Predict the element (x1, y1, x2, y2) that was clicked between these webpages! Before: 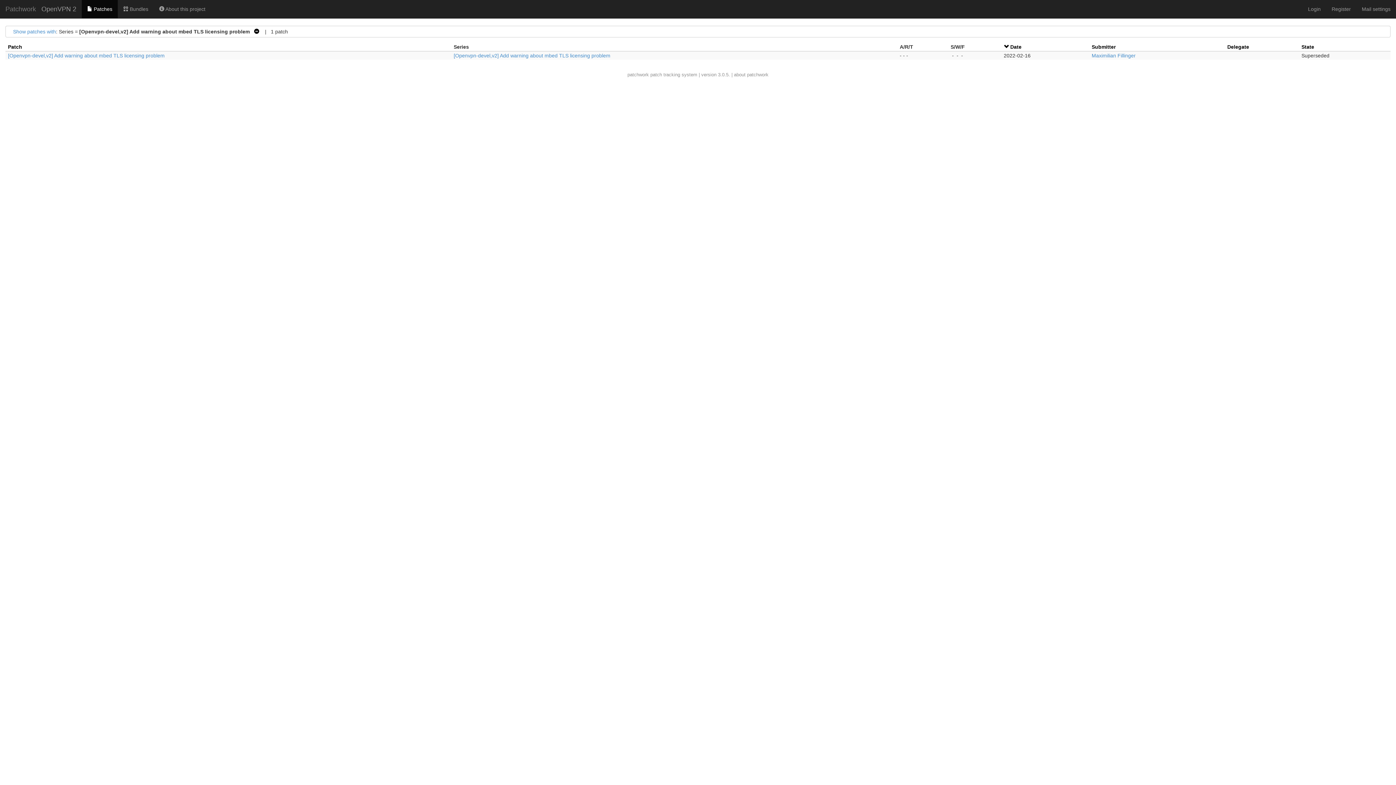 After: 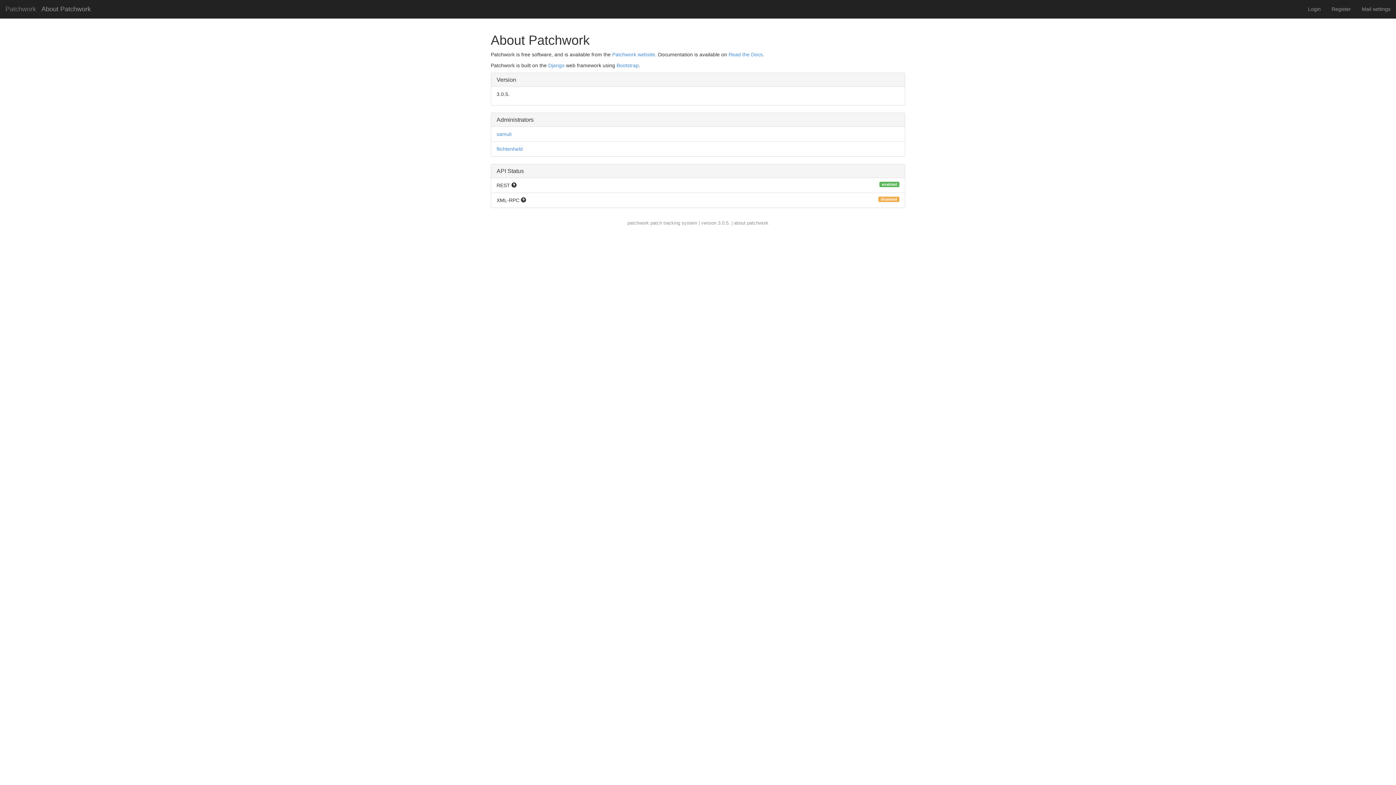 Action: label: about patchwork bbox: (734, 72, 768, 77)